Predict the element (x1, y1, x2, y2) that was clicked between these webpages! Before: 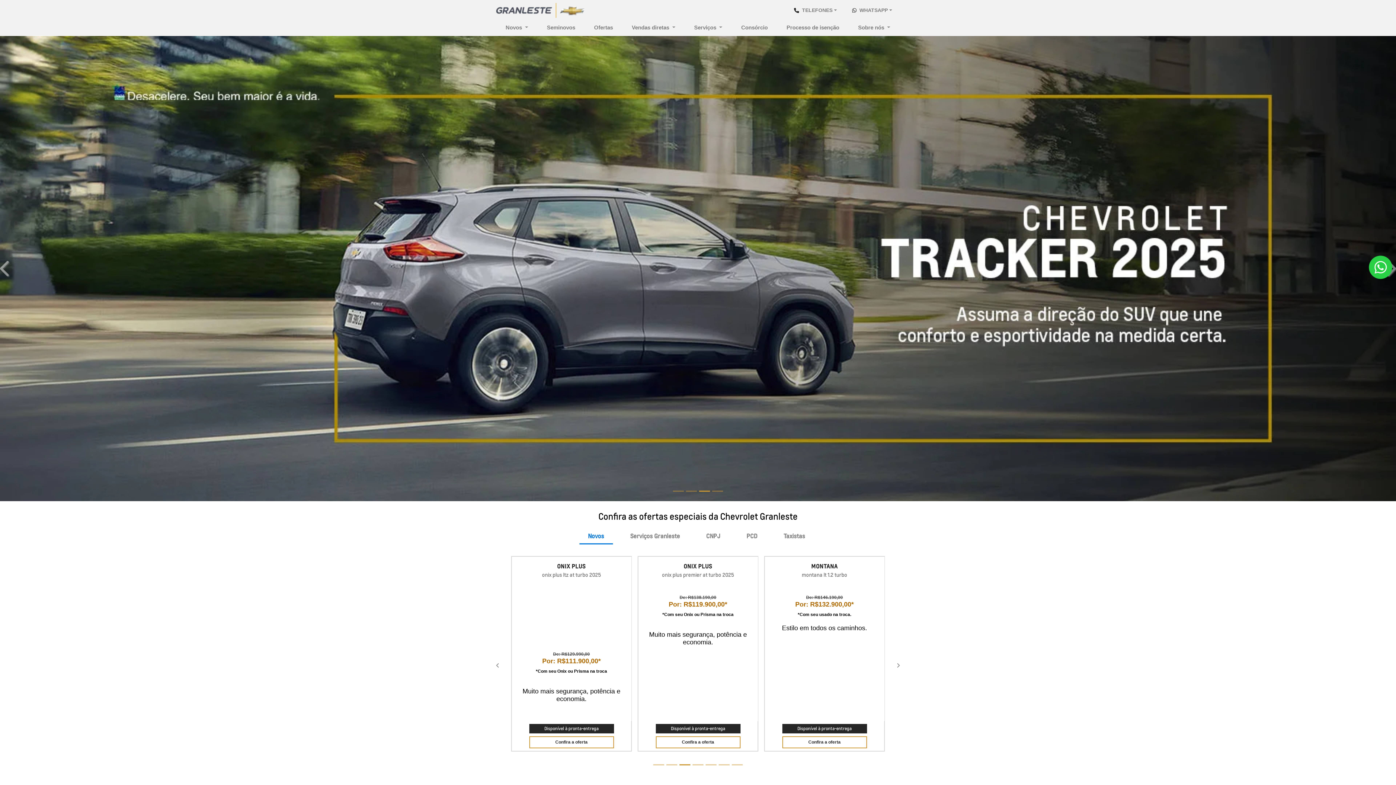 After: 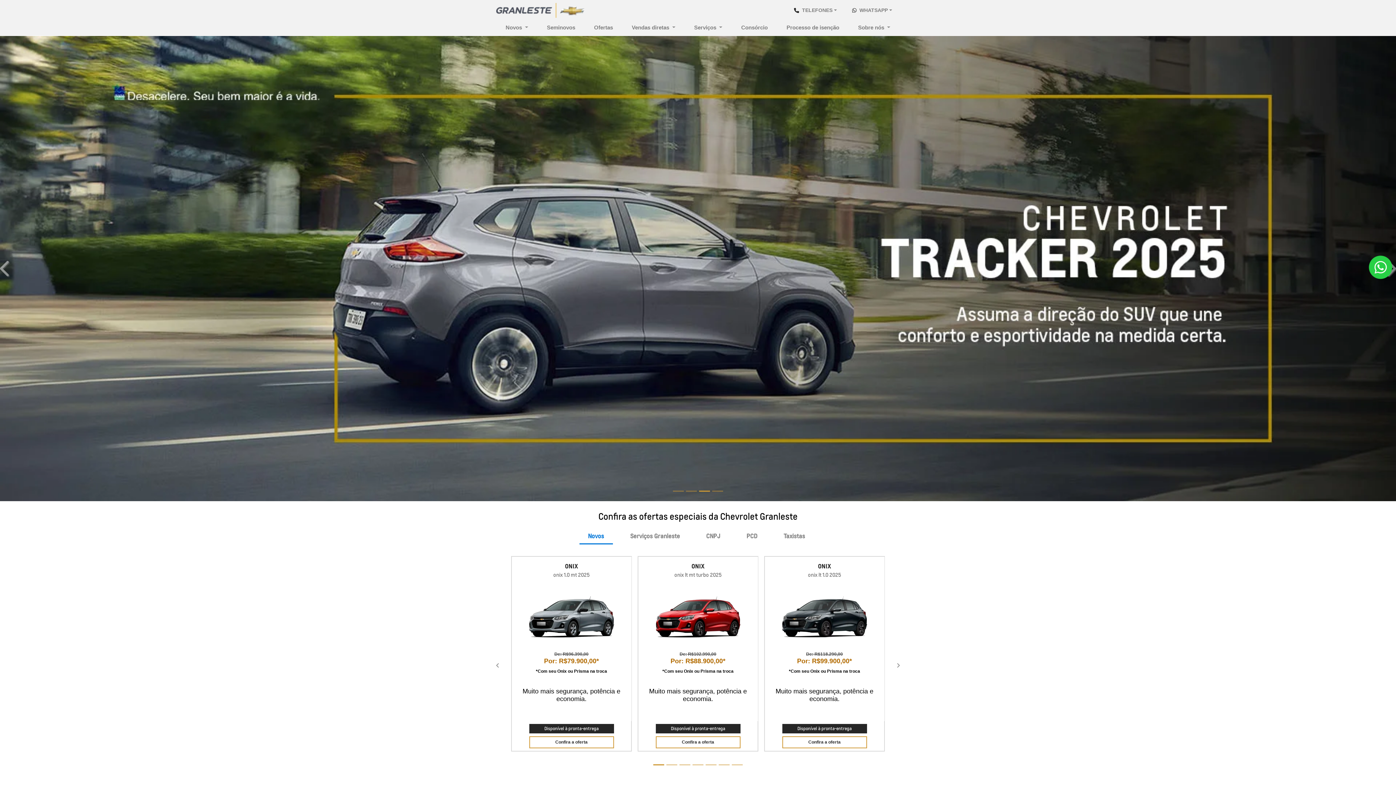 Action: bbox: (579, 529, 612, 544) label: Novos